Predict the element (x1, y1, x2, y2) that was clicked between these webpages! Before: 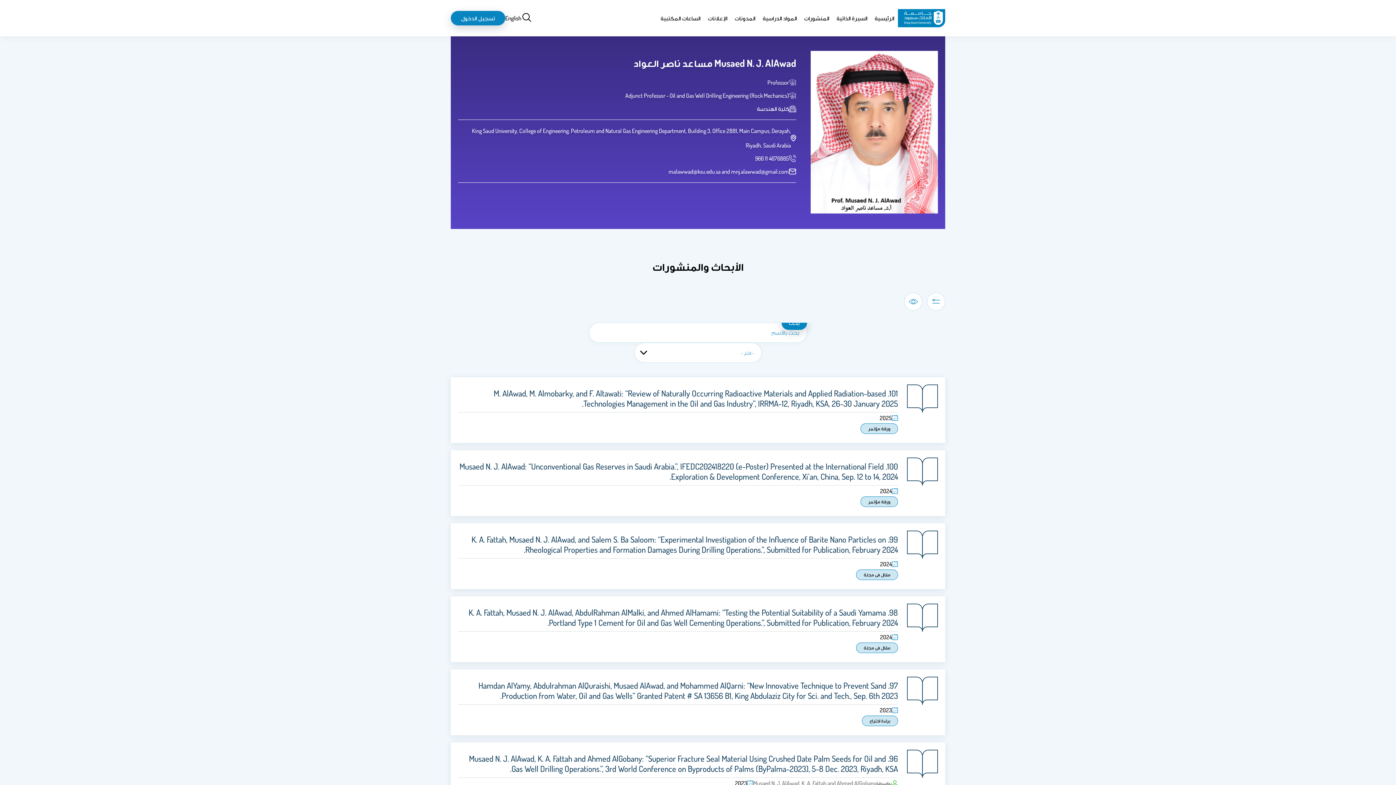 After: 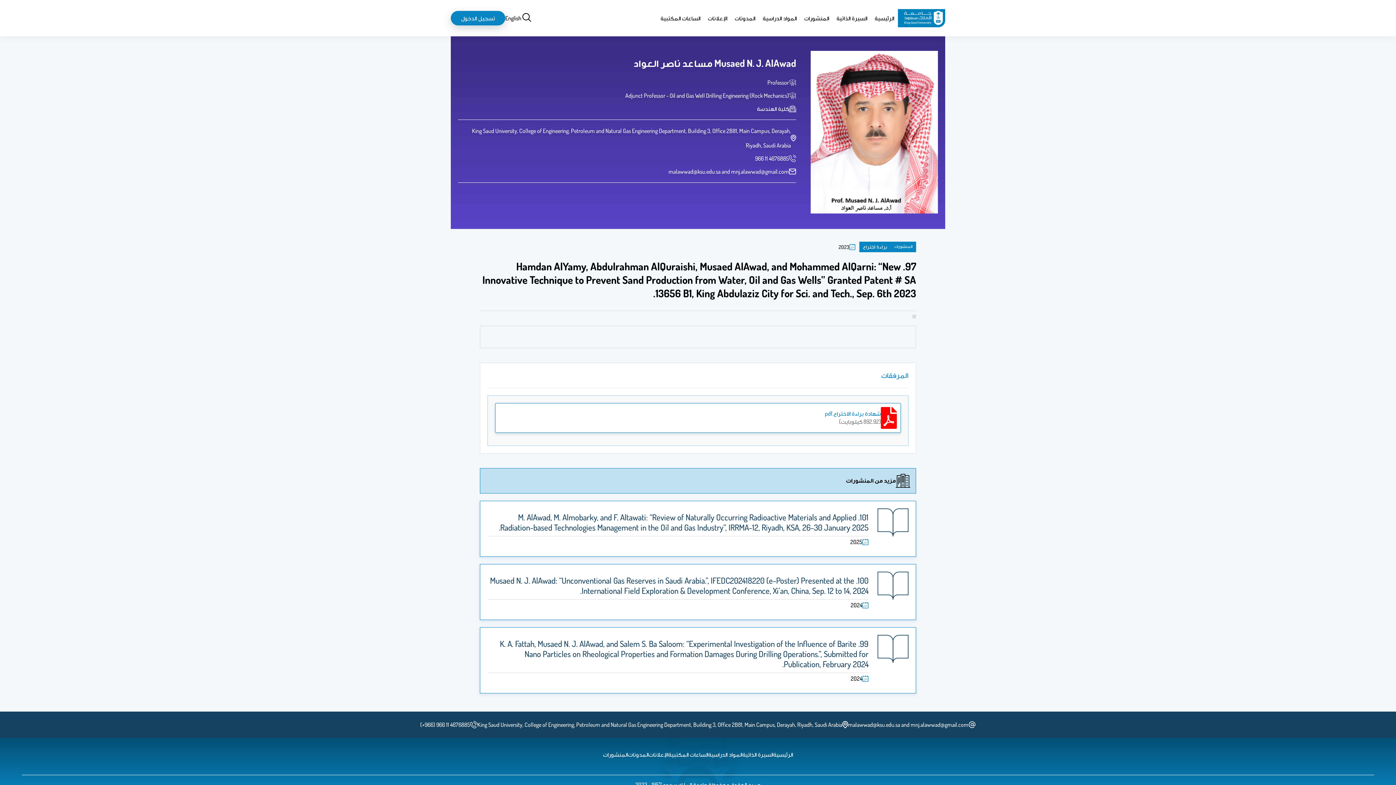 Action: bbox: (458, 680, 898, 701) label: 97. Hamdan AlYamy, Abdulrahman AlQuraishi, Musaed AlAwad, and Mohammed AlQarni: “New Innovative Technique to Prevent Sand Production from Water, Oil and Gas Wells” Granted Patent # SA 13656 B1, King Abdulaziz City for Sci. and Tech., Sep. 6th 2023.